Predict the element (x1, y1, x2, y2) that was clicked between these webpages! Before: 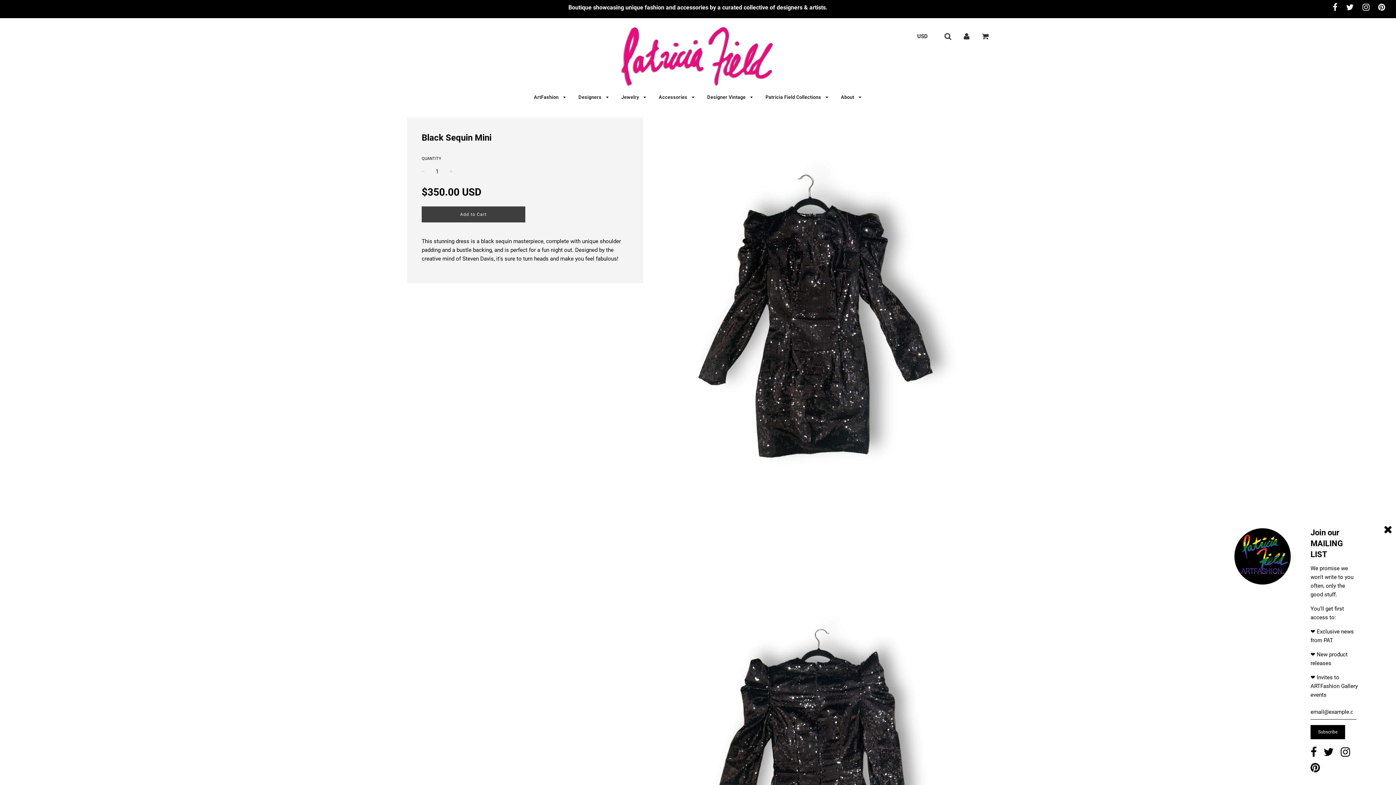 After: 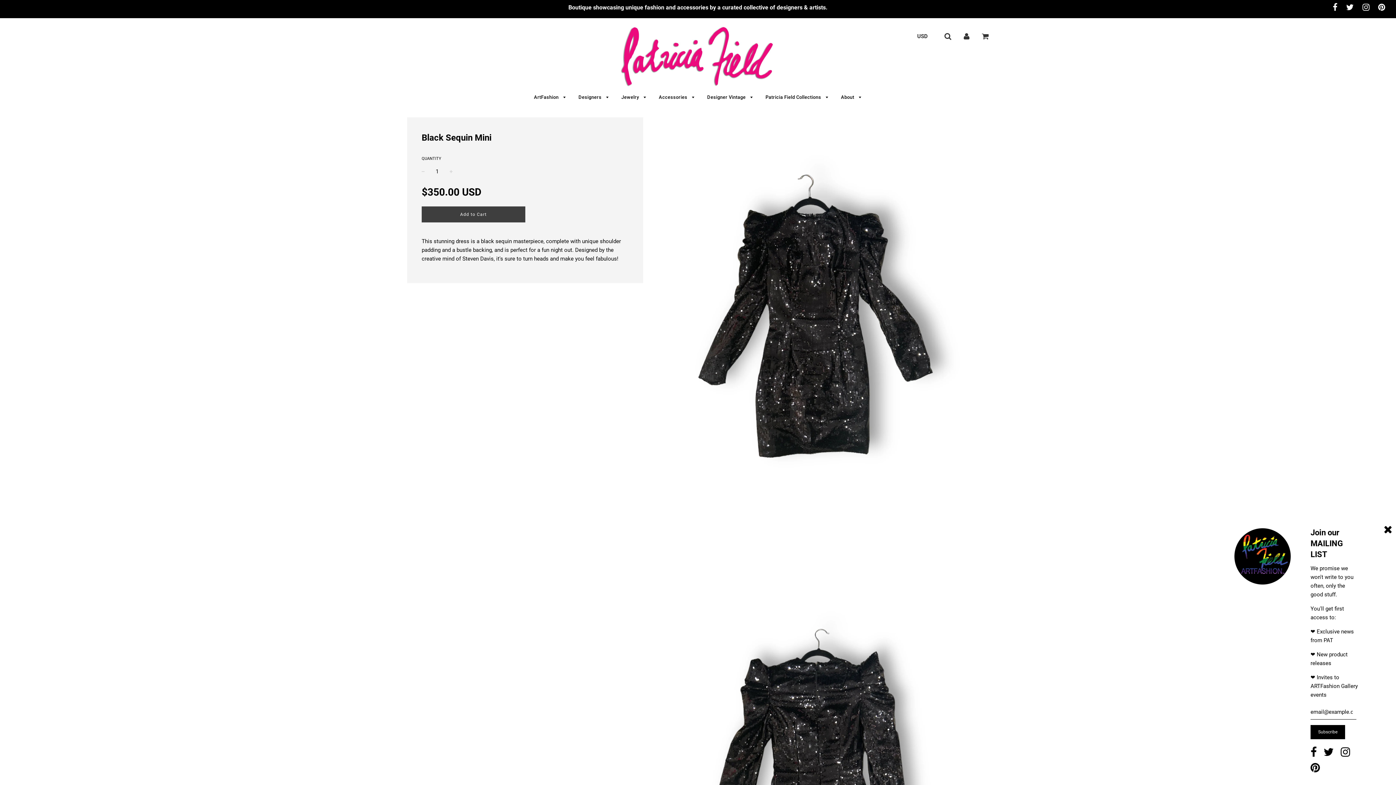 Action: bbox: (1346, 2, 1354, 13)